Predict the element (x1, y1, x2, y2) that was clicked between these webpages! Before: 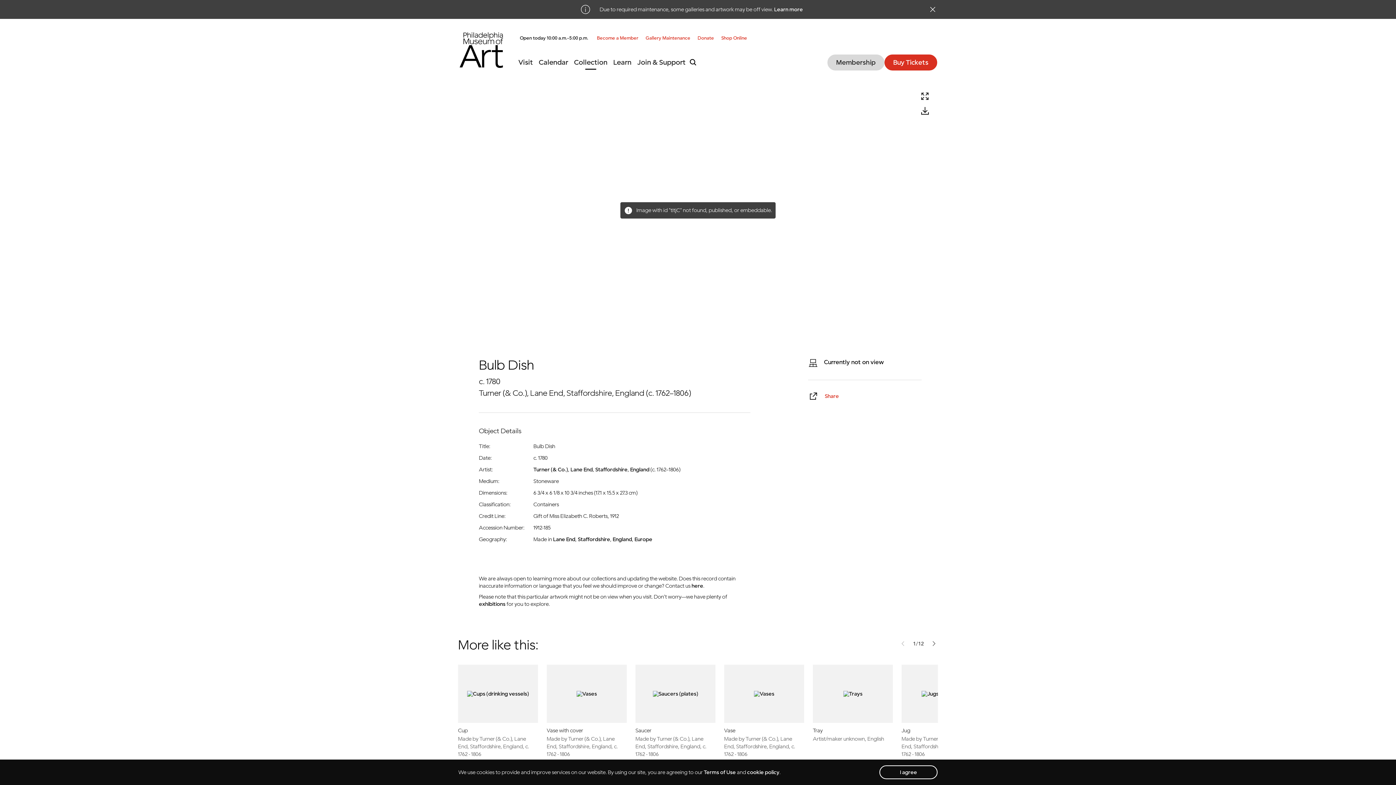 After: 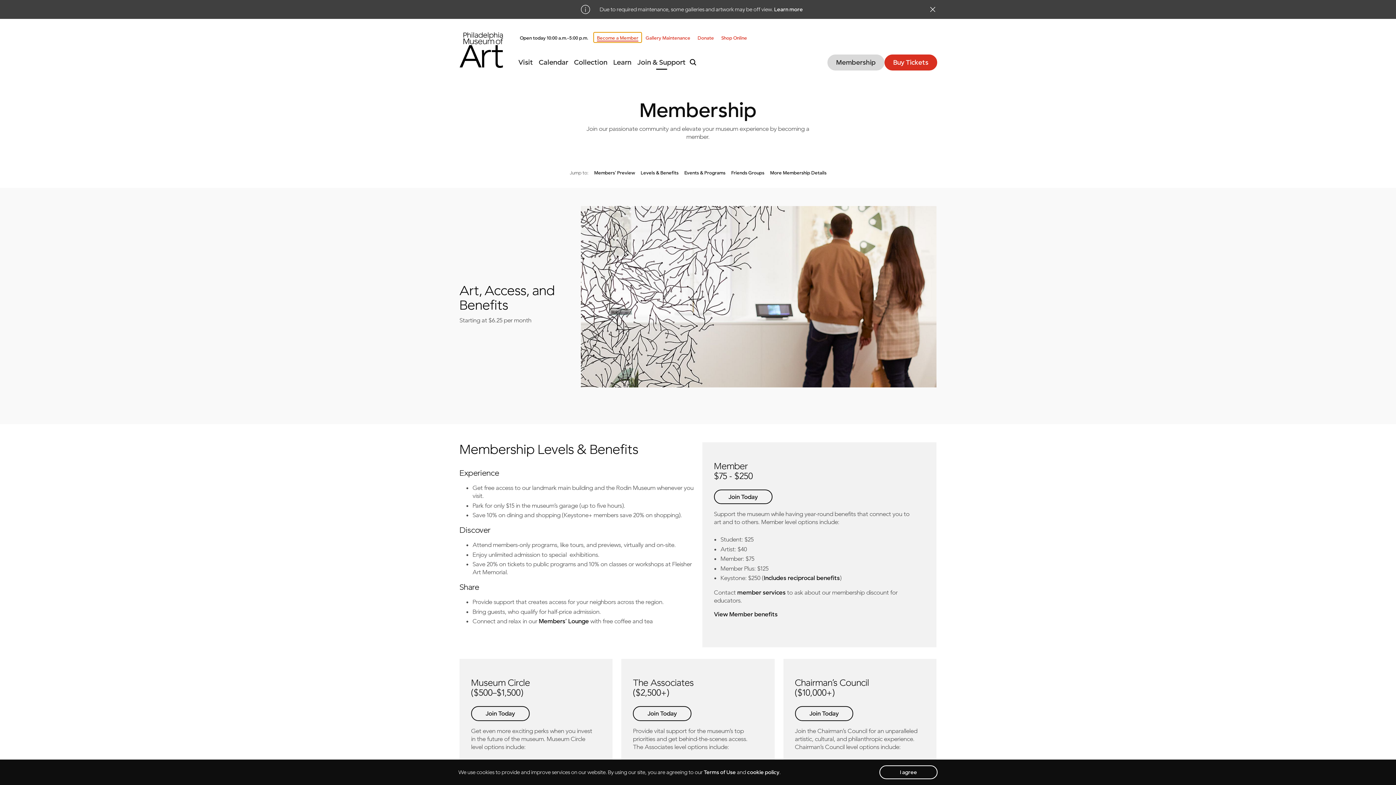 Action: bbox: (594, 32, 641, 42) label: Become a Member